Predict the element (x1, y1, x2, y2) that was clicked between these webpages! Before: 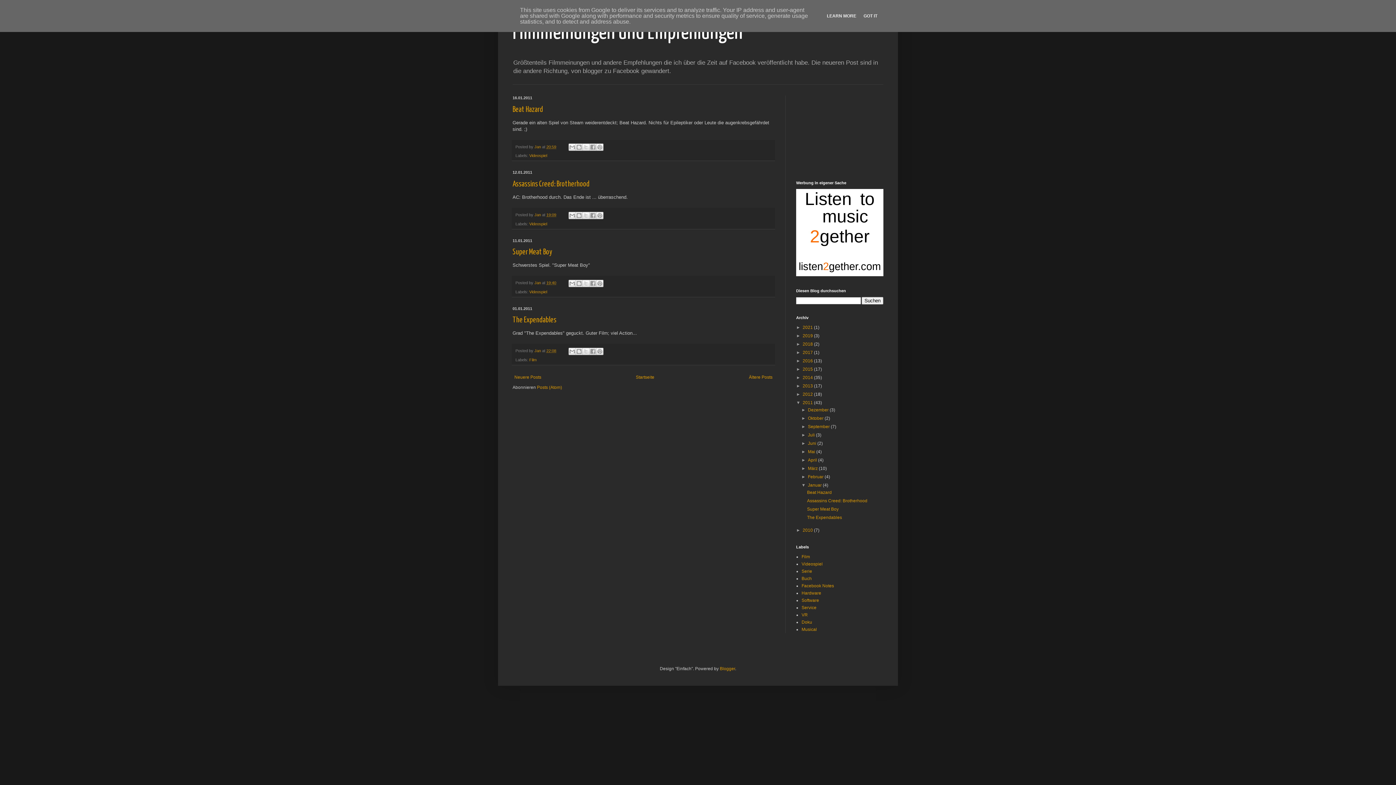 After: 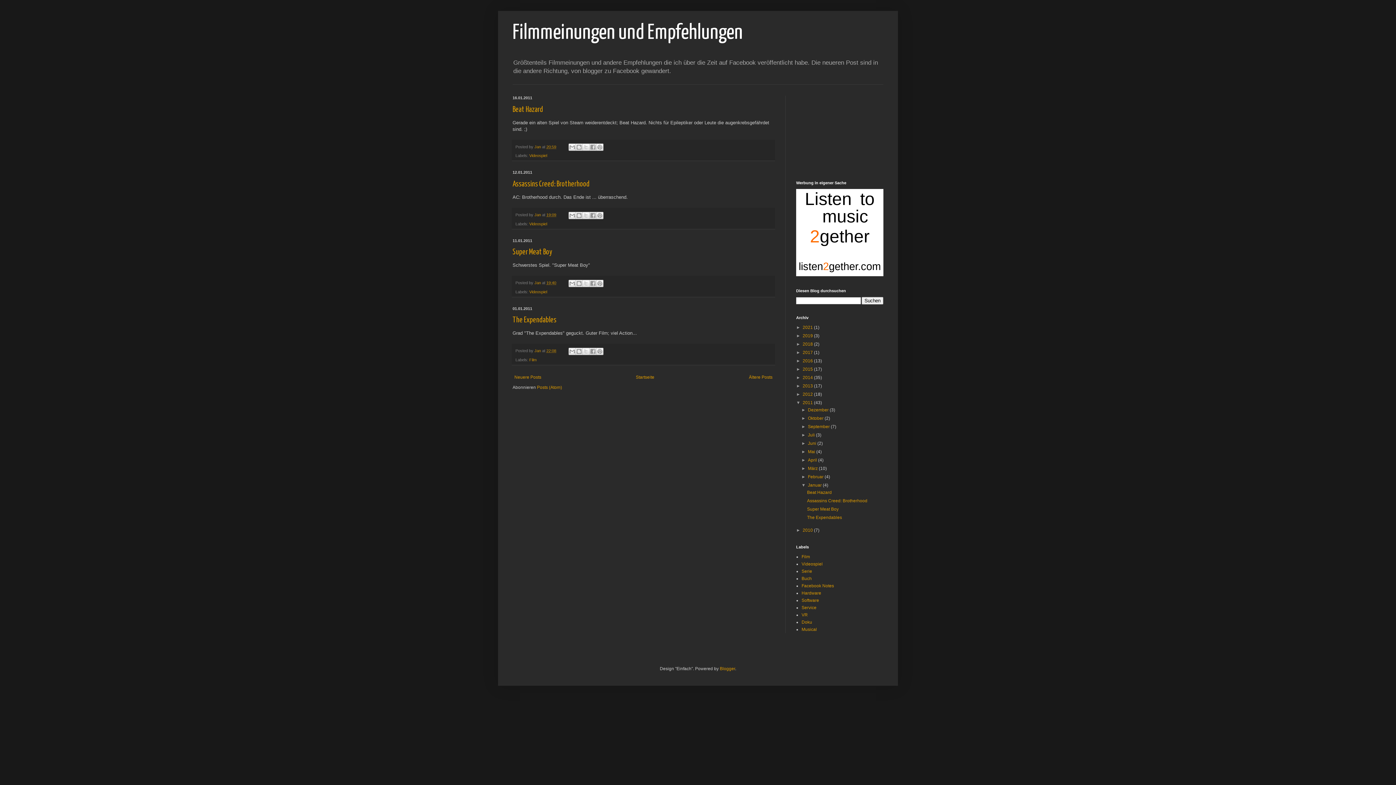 Action: label: GOT IT bbox: (861, 13, 879, 18)